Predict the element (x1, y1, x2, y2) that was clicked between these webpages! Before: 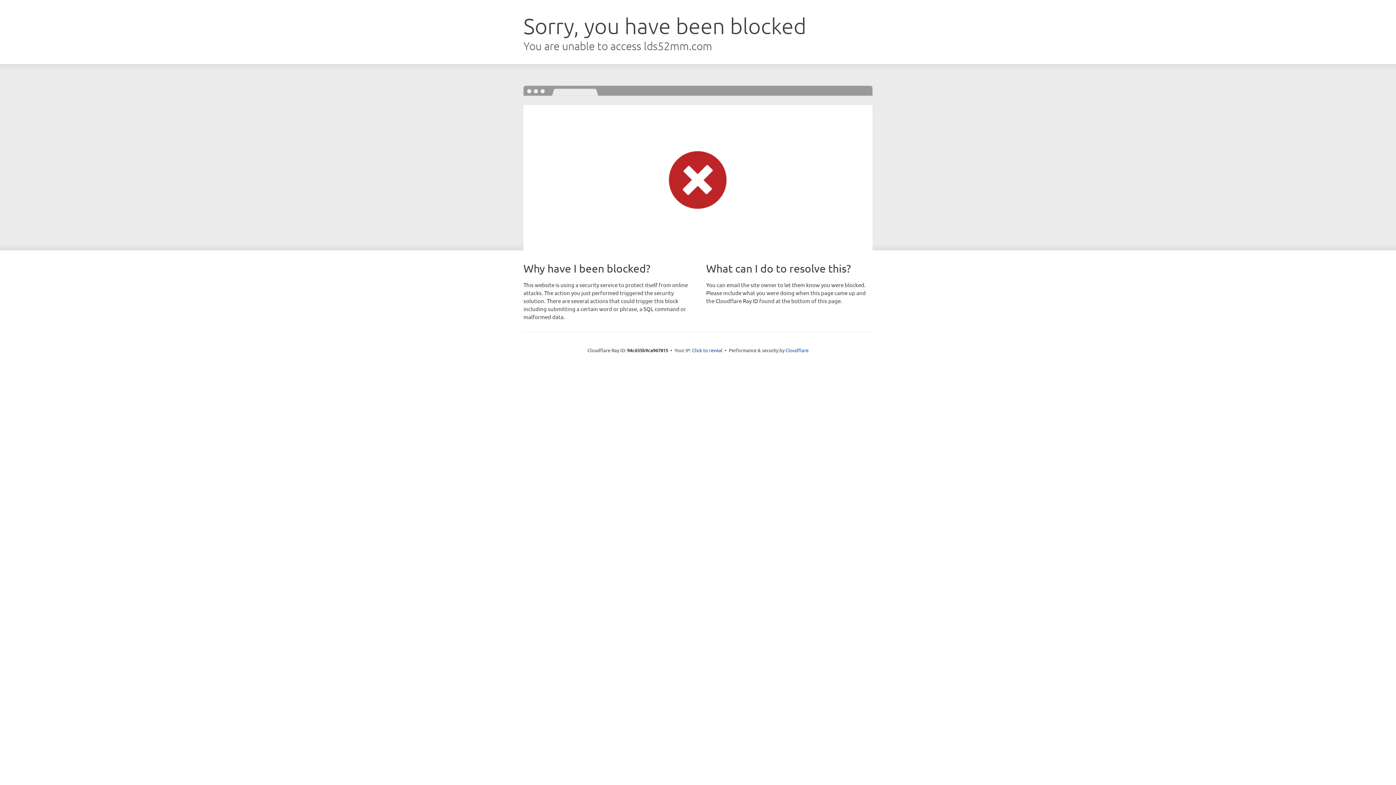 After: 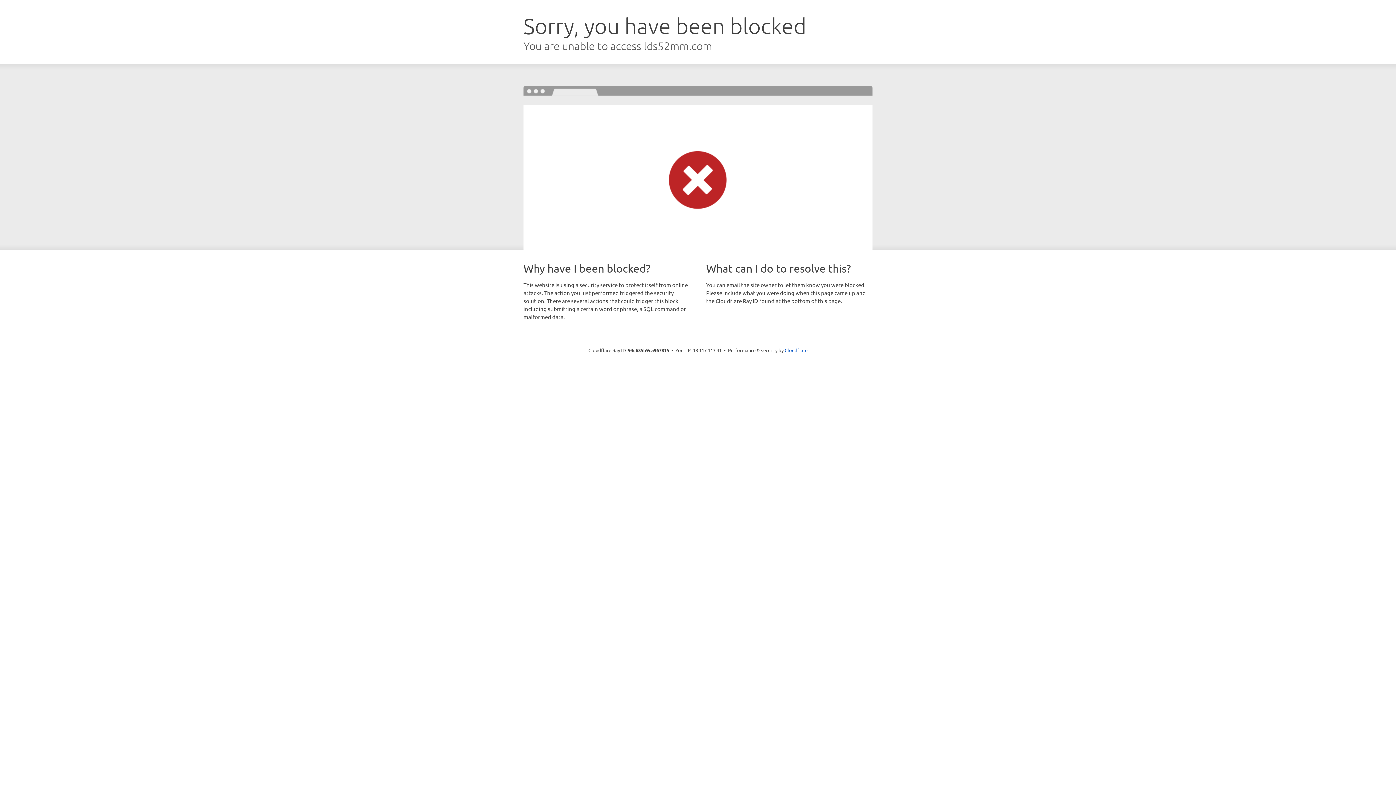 Action: bbox: (692, 346, 722, 353) label: Click to reveal